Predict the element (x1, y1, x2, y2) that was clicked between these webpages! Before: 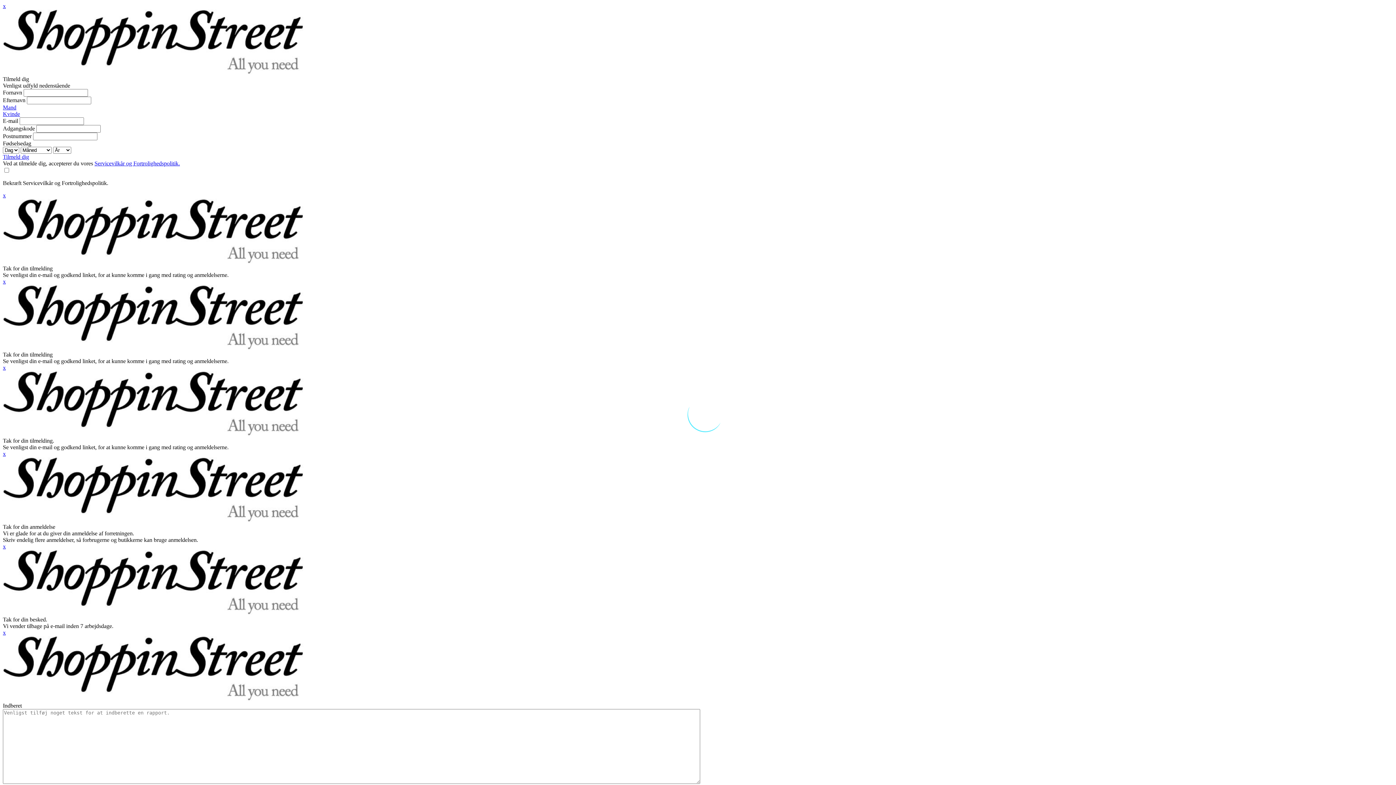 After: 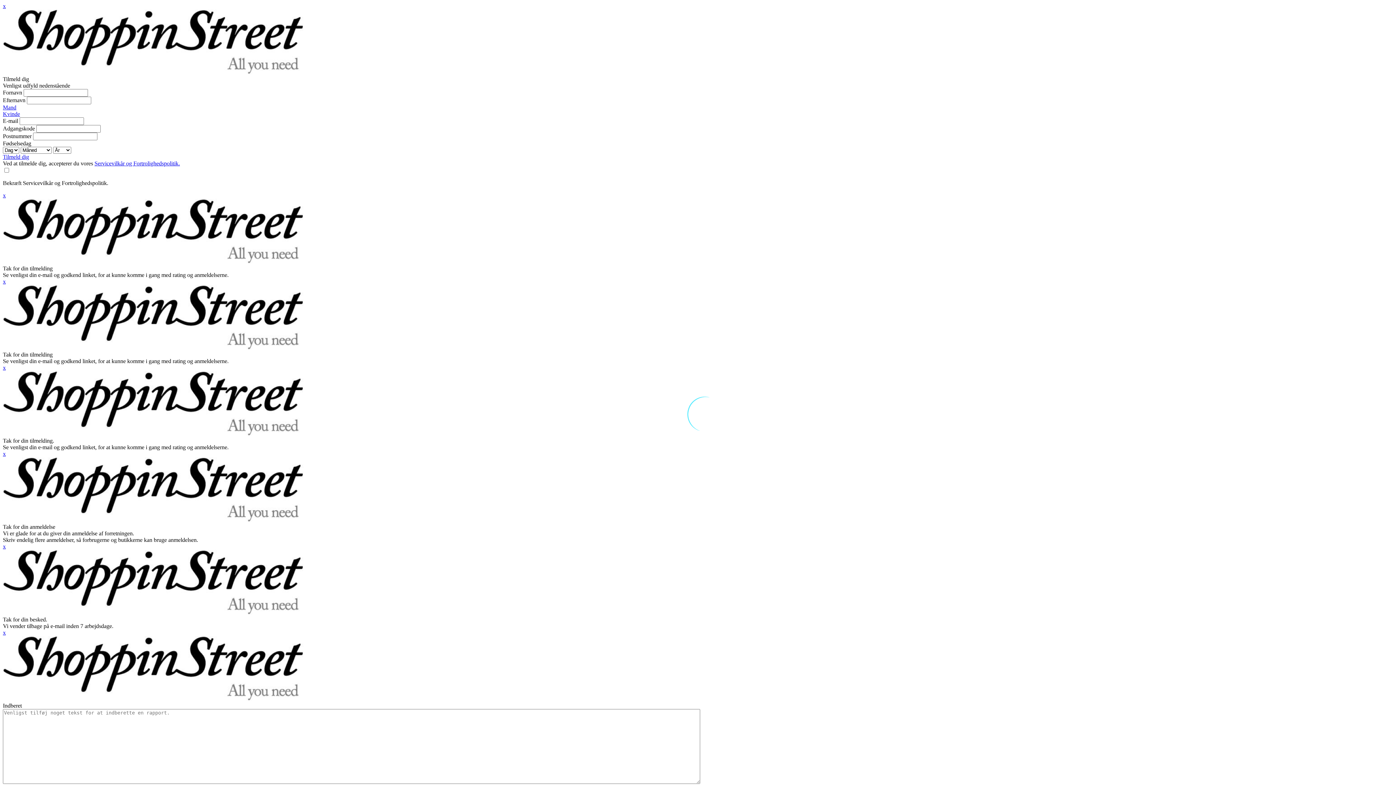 Action: bbox: (2, 2, 5, 9) label: x